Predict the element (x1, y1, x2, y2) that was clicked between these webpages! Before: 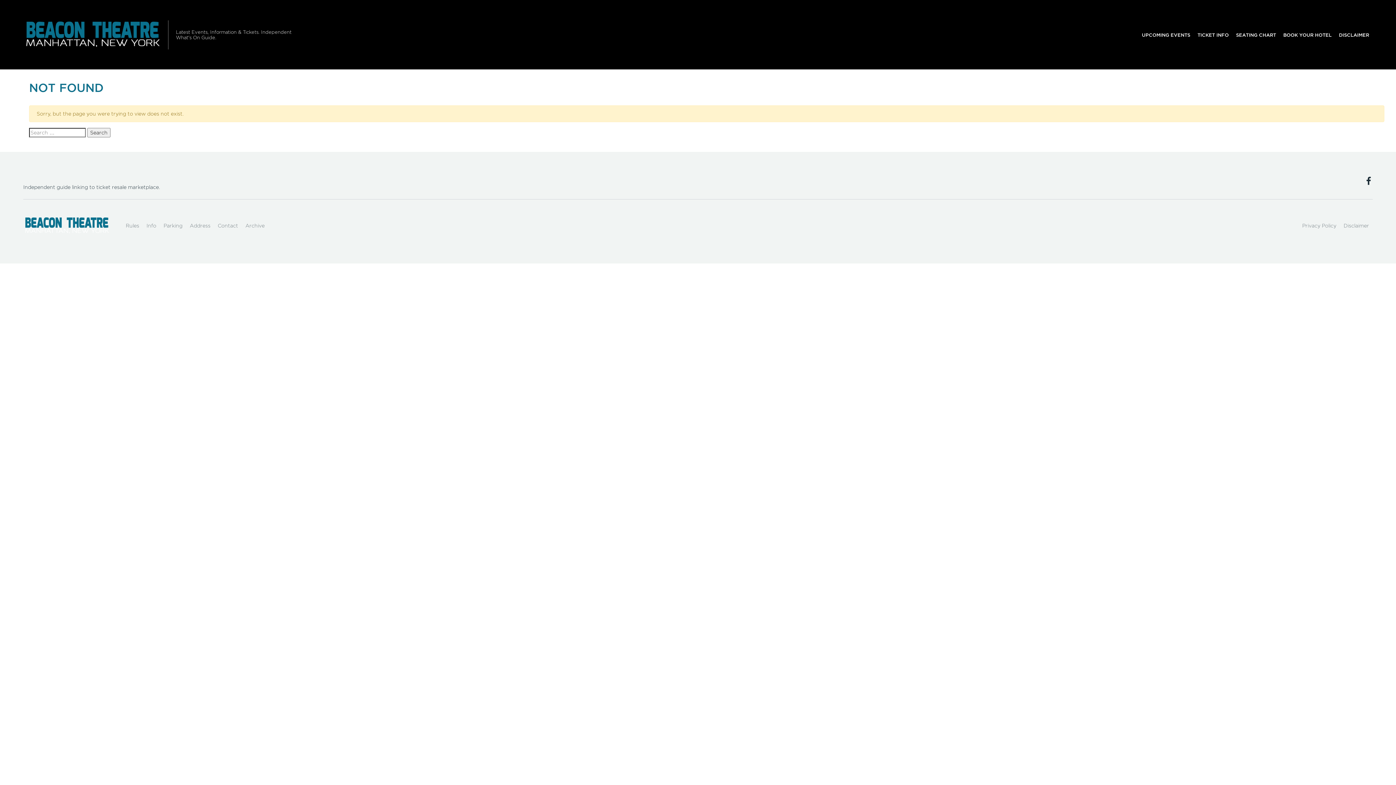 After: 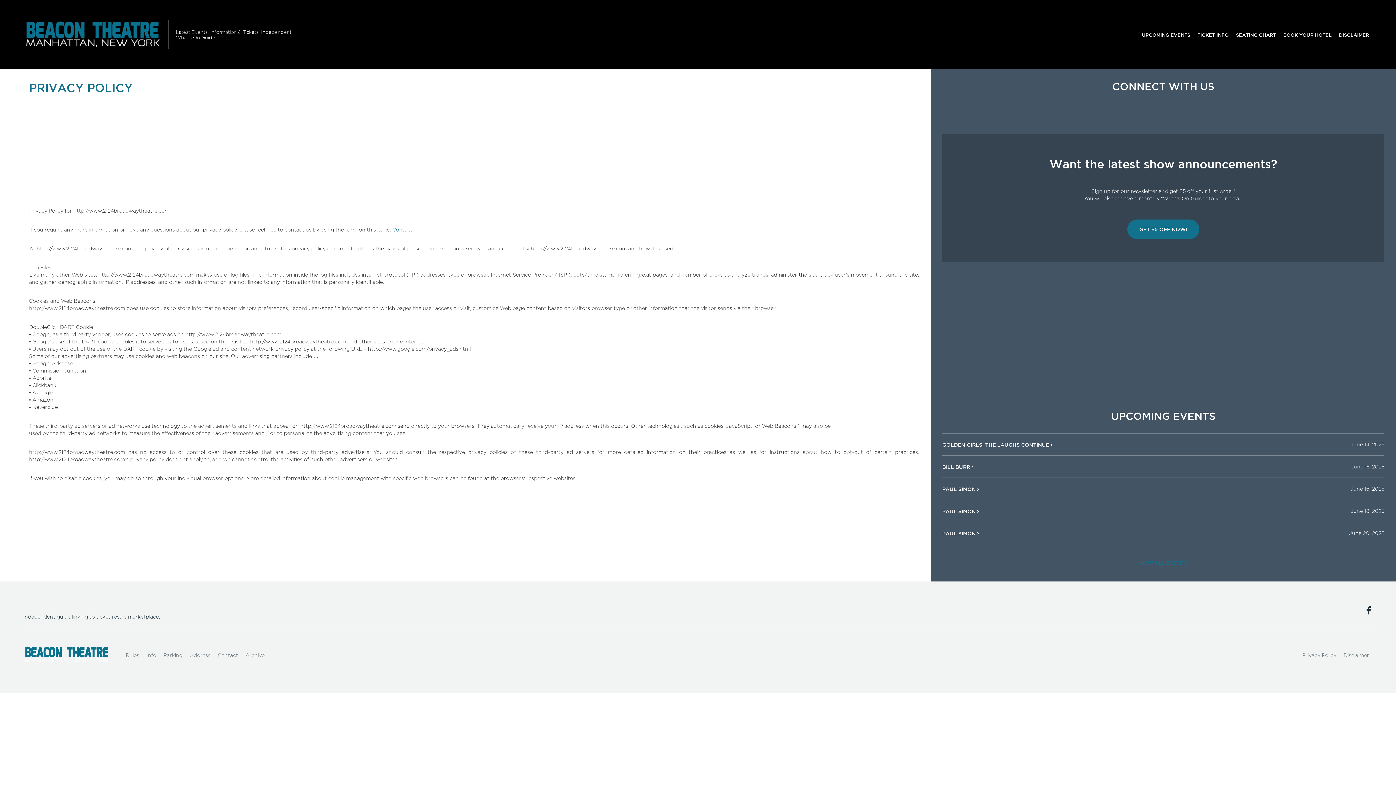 Action: label: Privacy Policy bbox: (1298, 218, 1340, 233)